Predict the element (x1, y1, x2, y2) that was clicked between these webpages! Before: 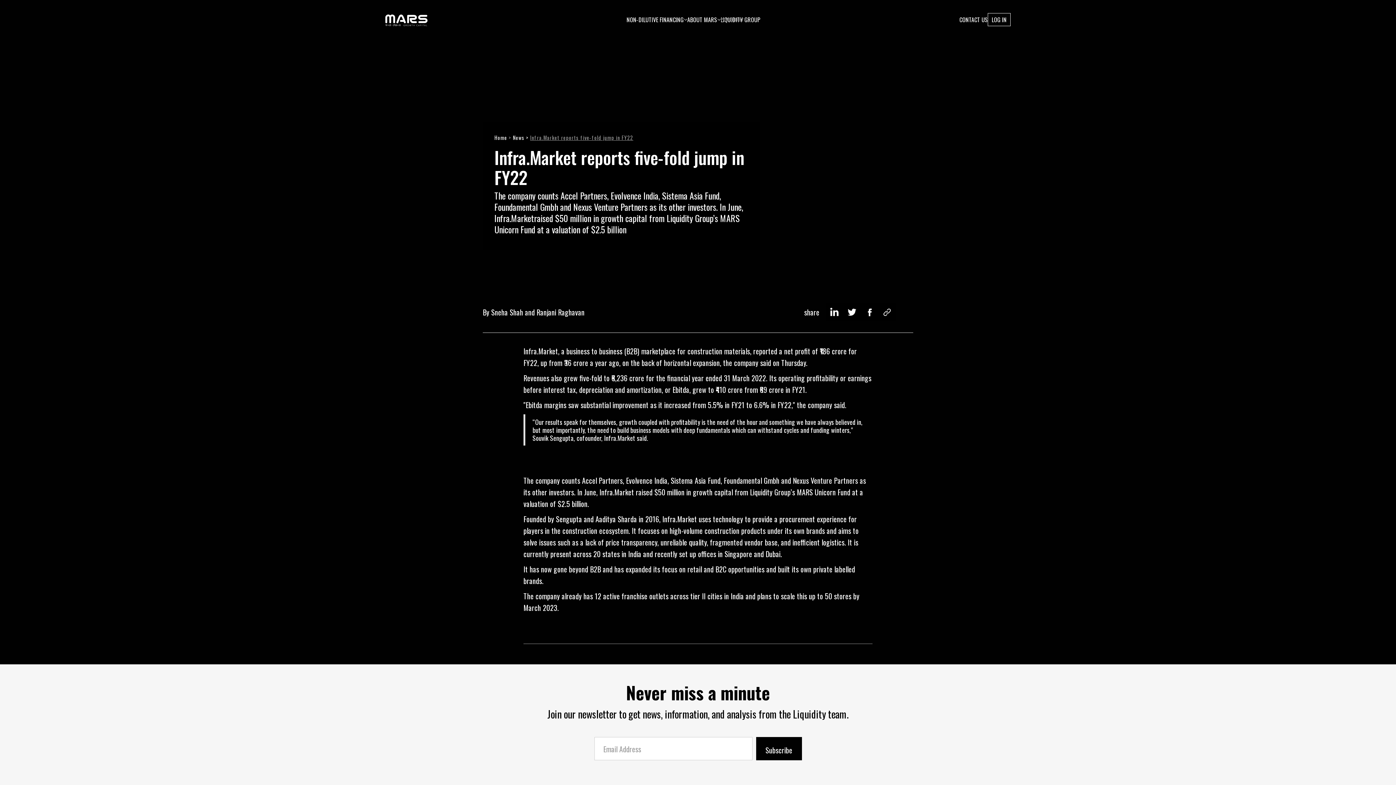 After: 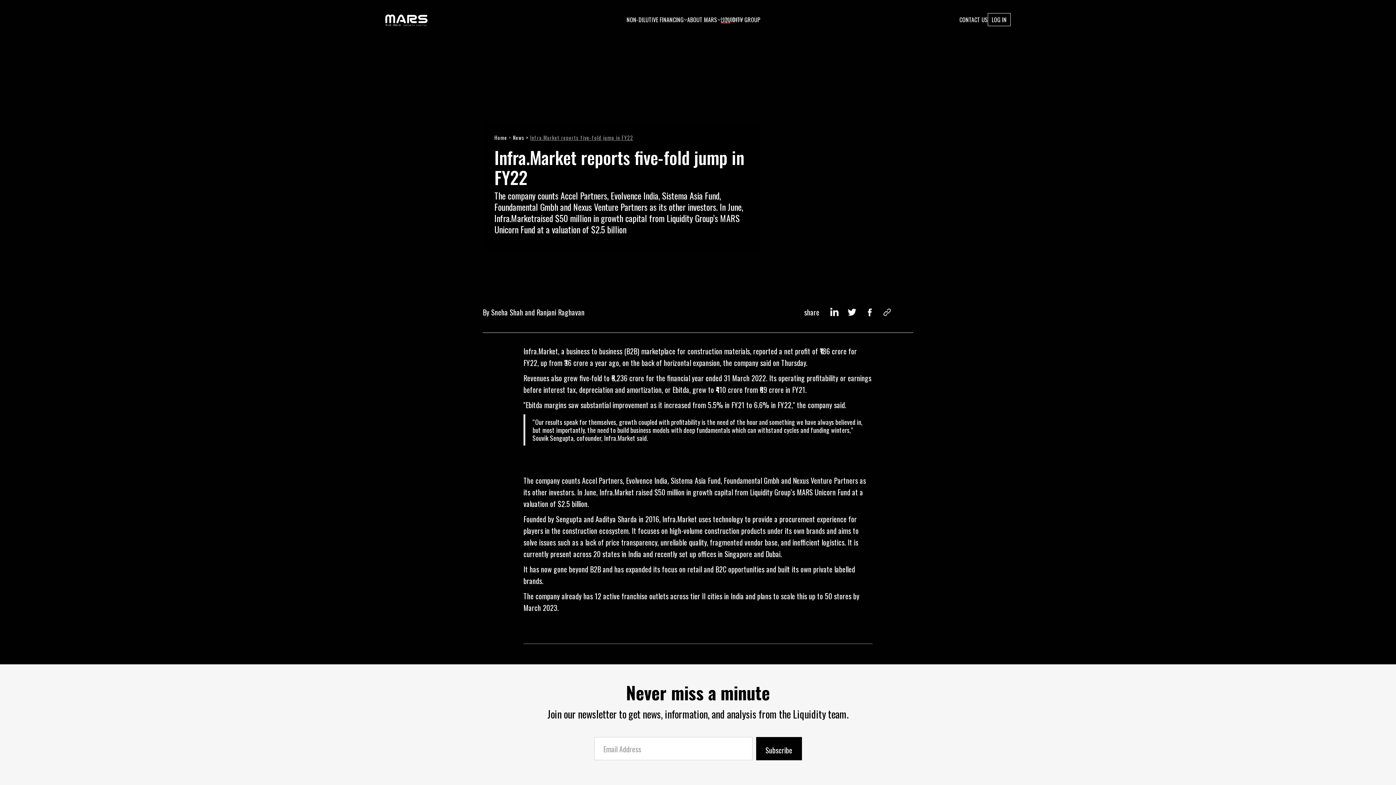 Action: label: POWERED BY
LIQUIDITY GROUP bbox: (720, 14, 760, 24)